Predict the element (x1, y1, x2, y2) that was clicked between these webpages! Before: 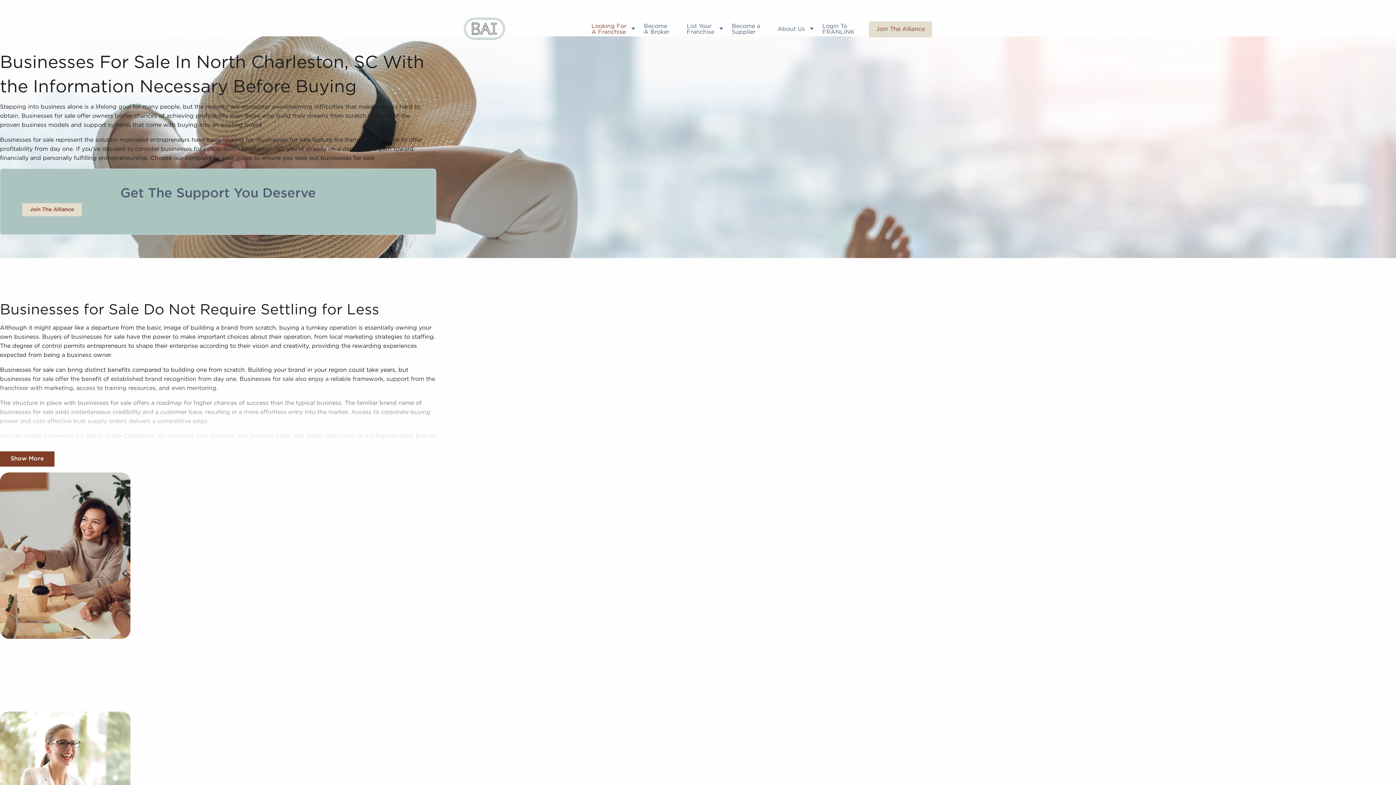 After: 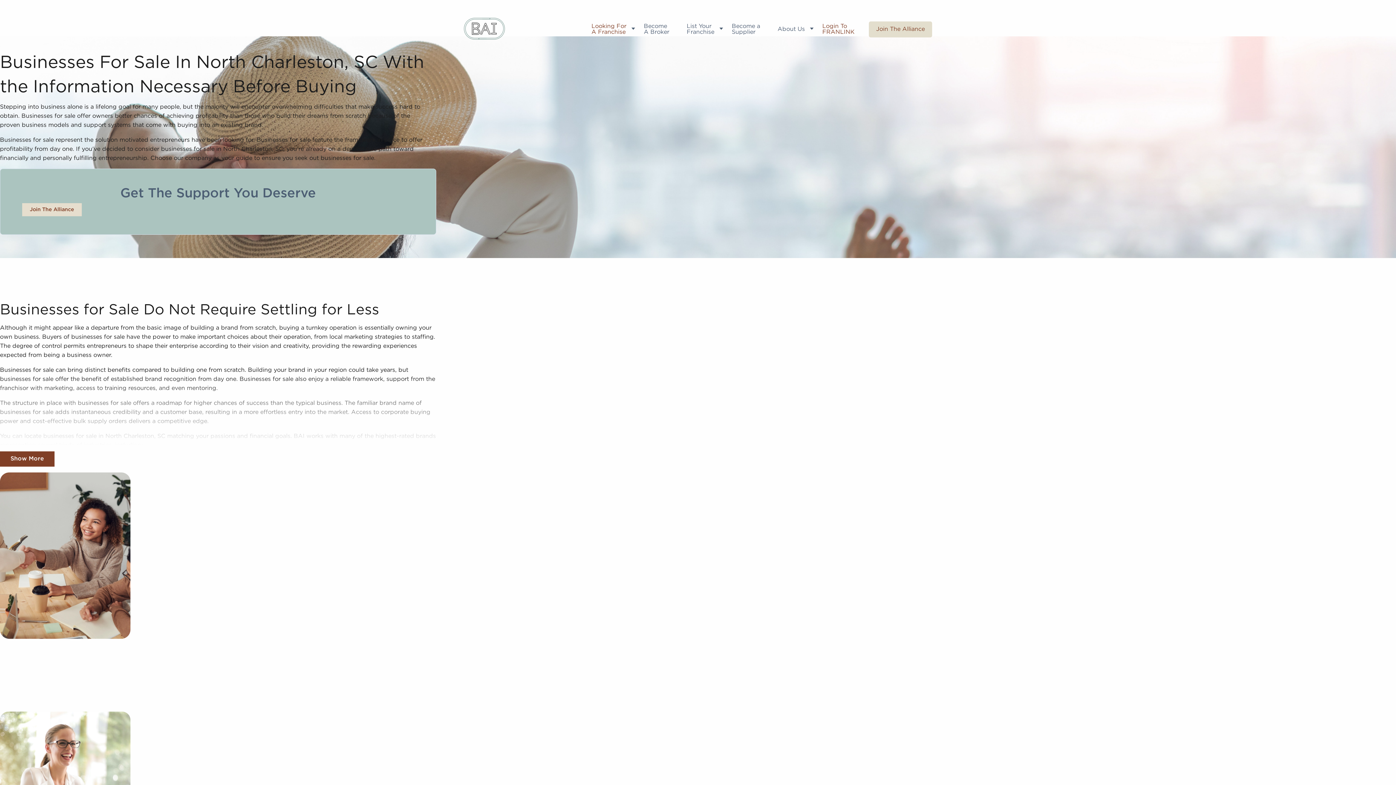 Action: label: Login To
FRANLINK bbox: (813, 20, 863, 38)